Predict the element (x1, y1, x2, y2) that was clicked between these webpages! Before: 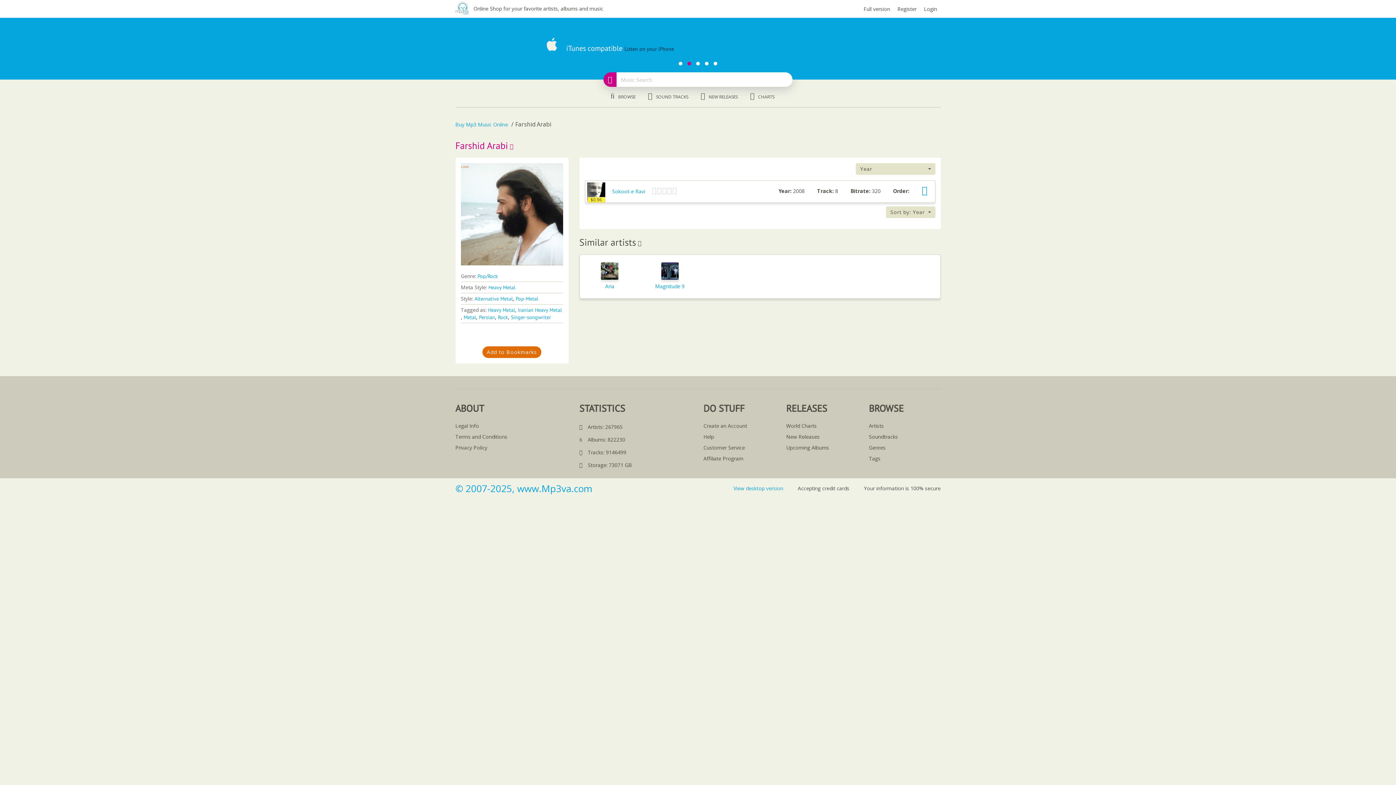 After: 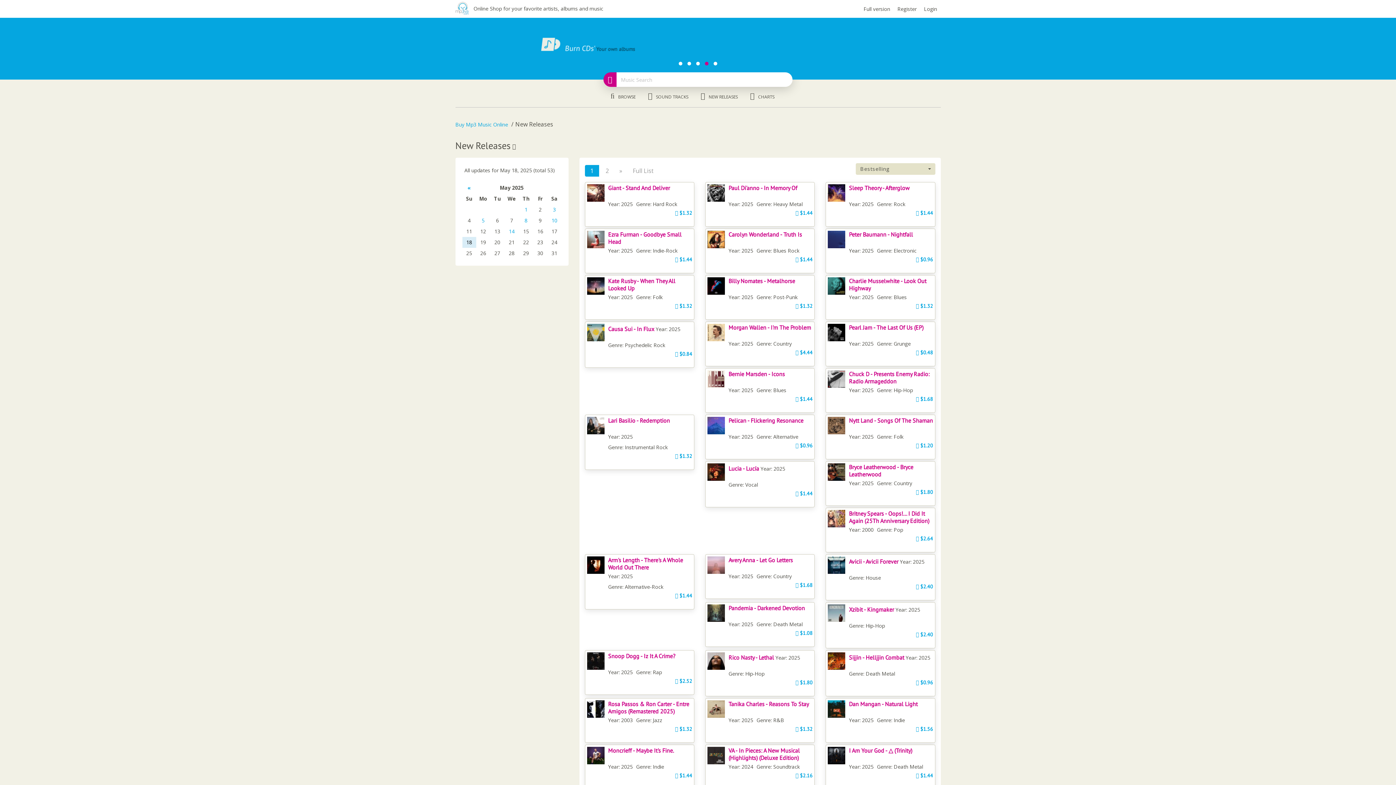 Action: bbox: (786, 431, 819, 442) label: New Releases